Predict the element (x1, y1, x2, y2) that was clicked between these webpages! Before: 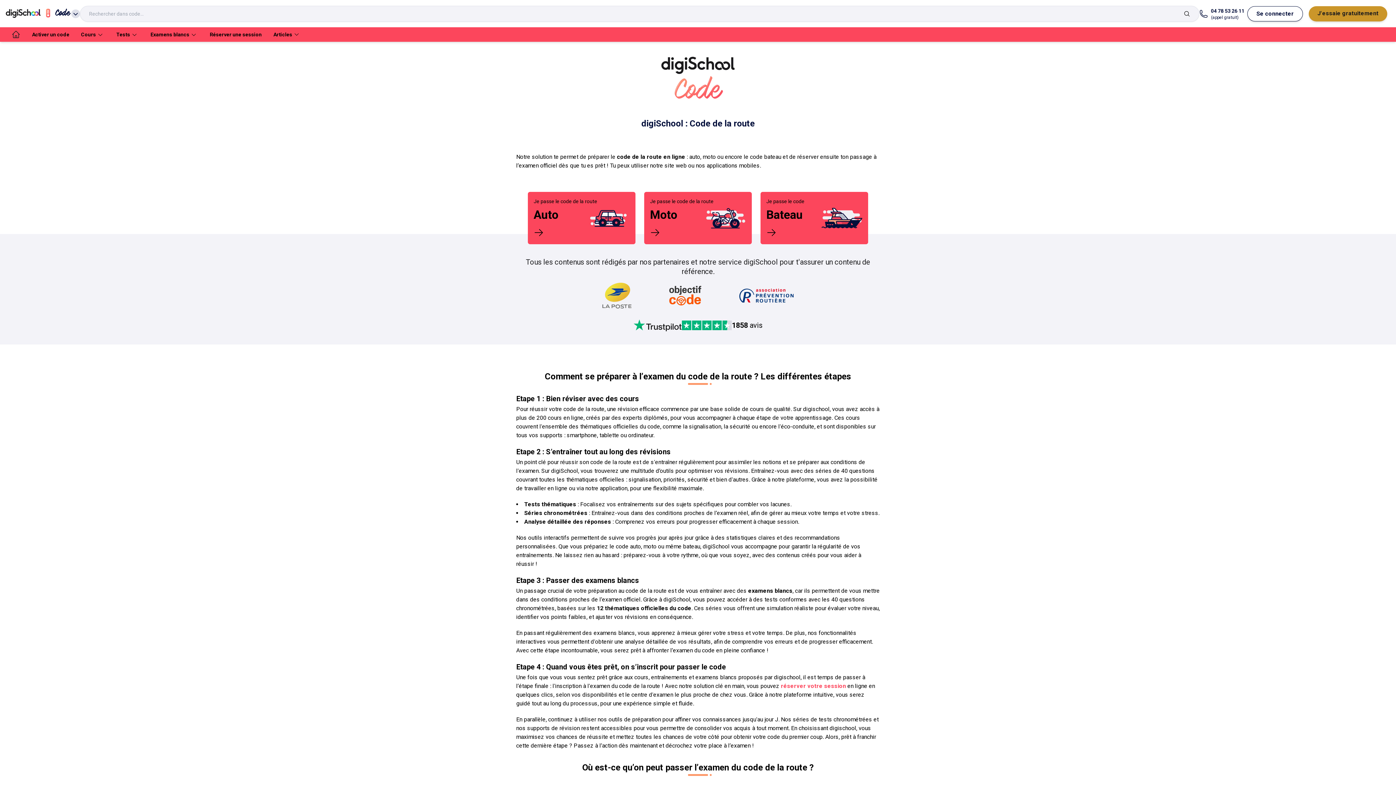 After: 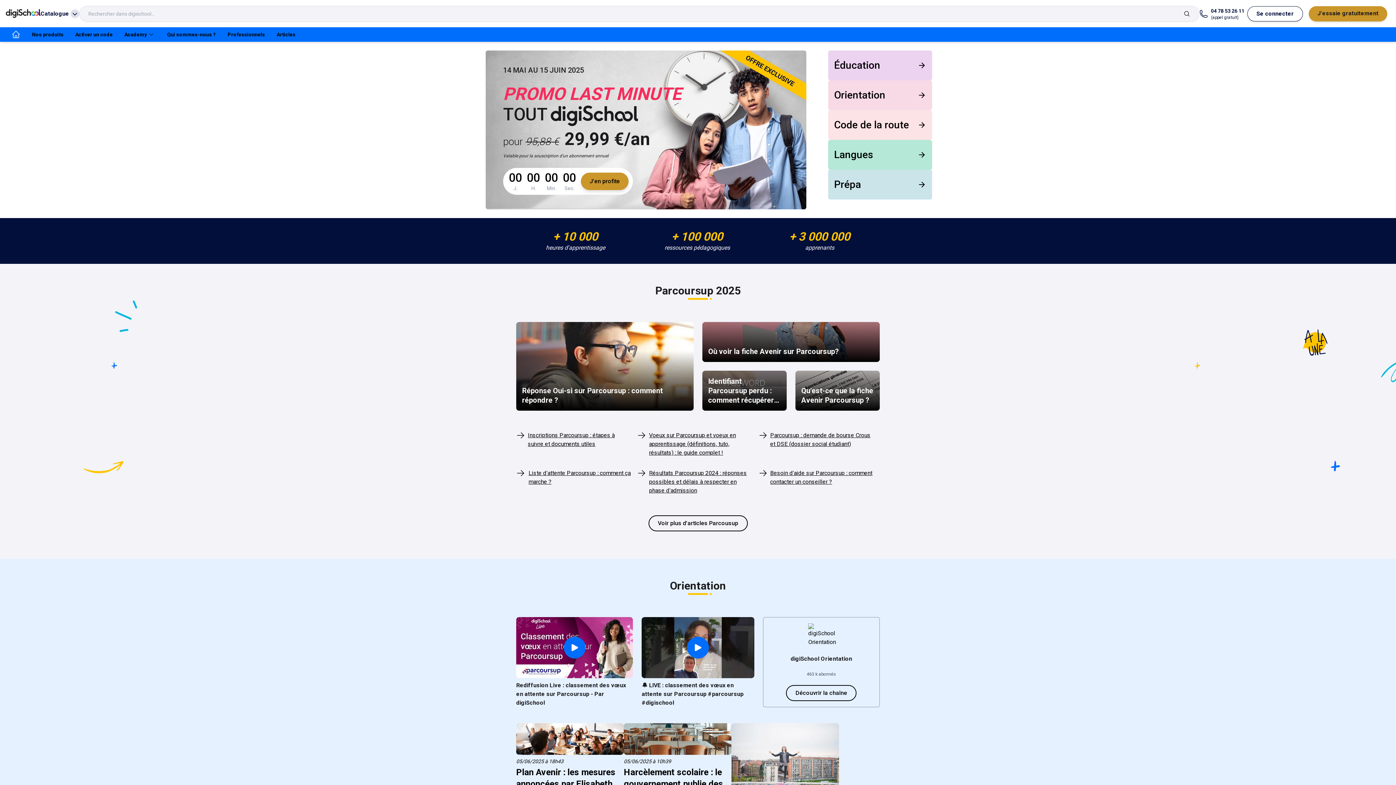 Action: bbox: (5, 9, 40, 18)